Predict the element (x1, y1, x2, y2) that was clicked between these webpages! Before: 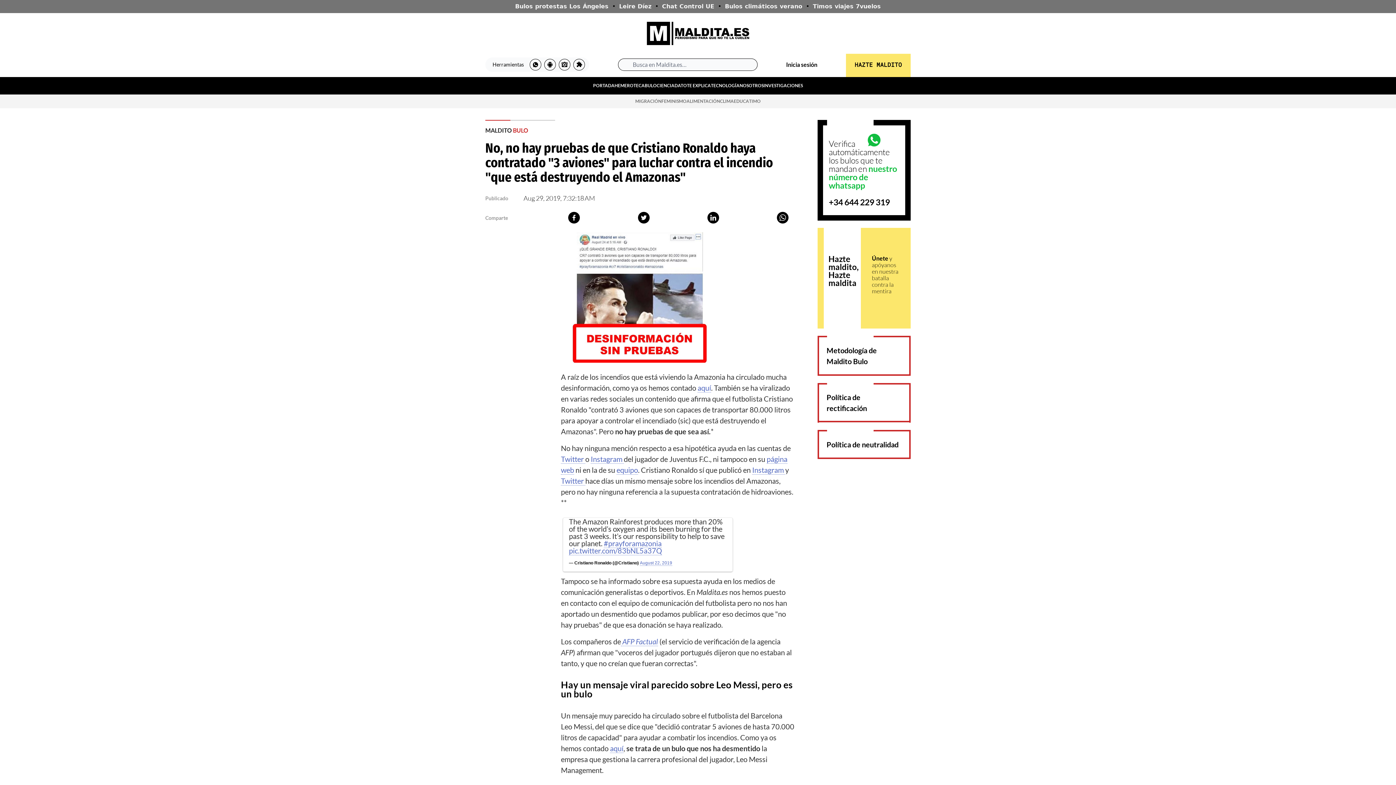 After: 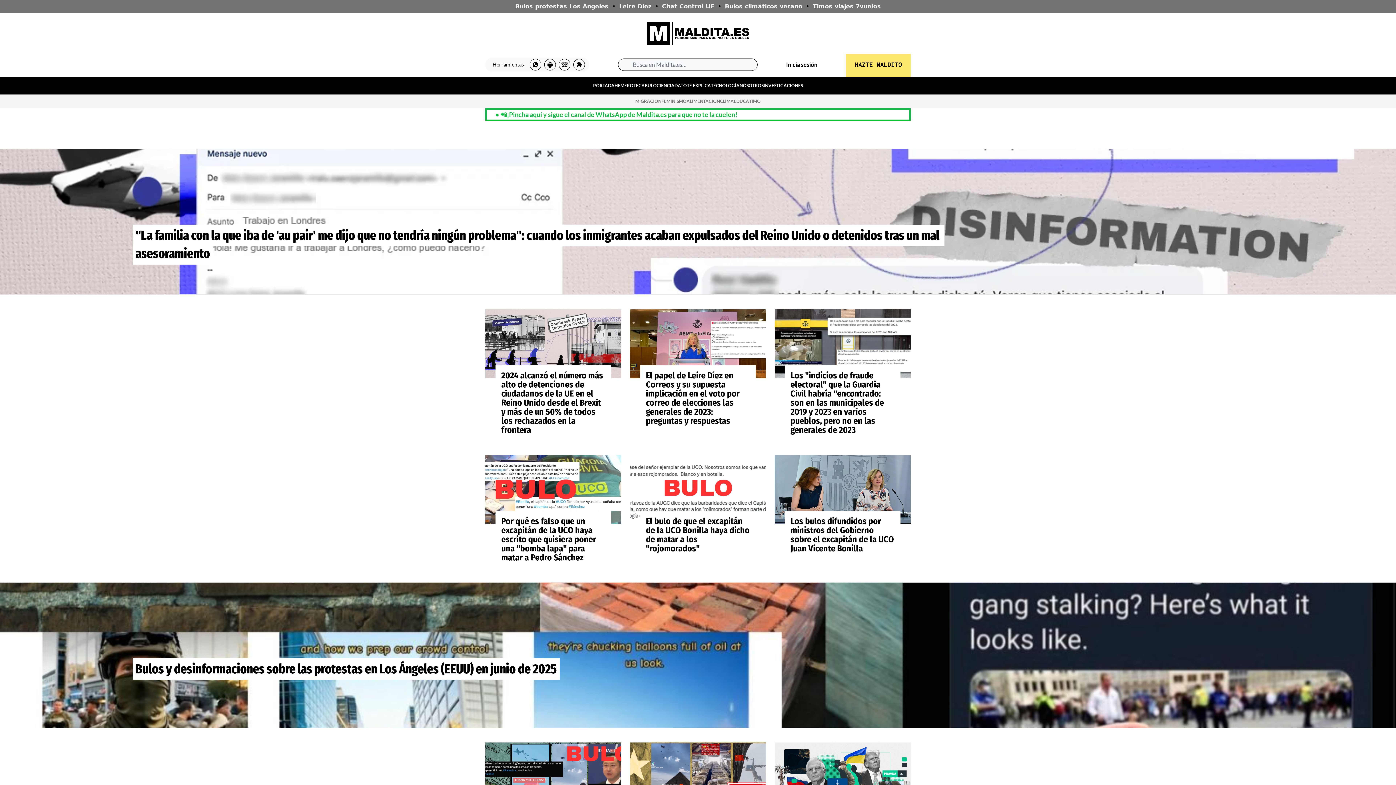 Action: bbox: (593, 82, 614, 90) label: PORTADA